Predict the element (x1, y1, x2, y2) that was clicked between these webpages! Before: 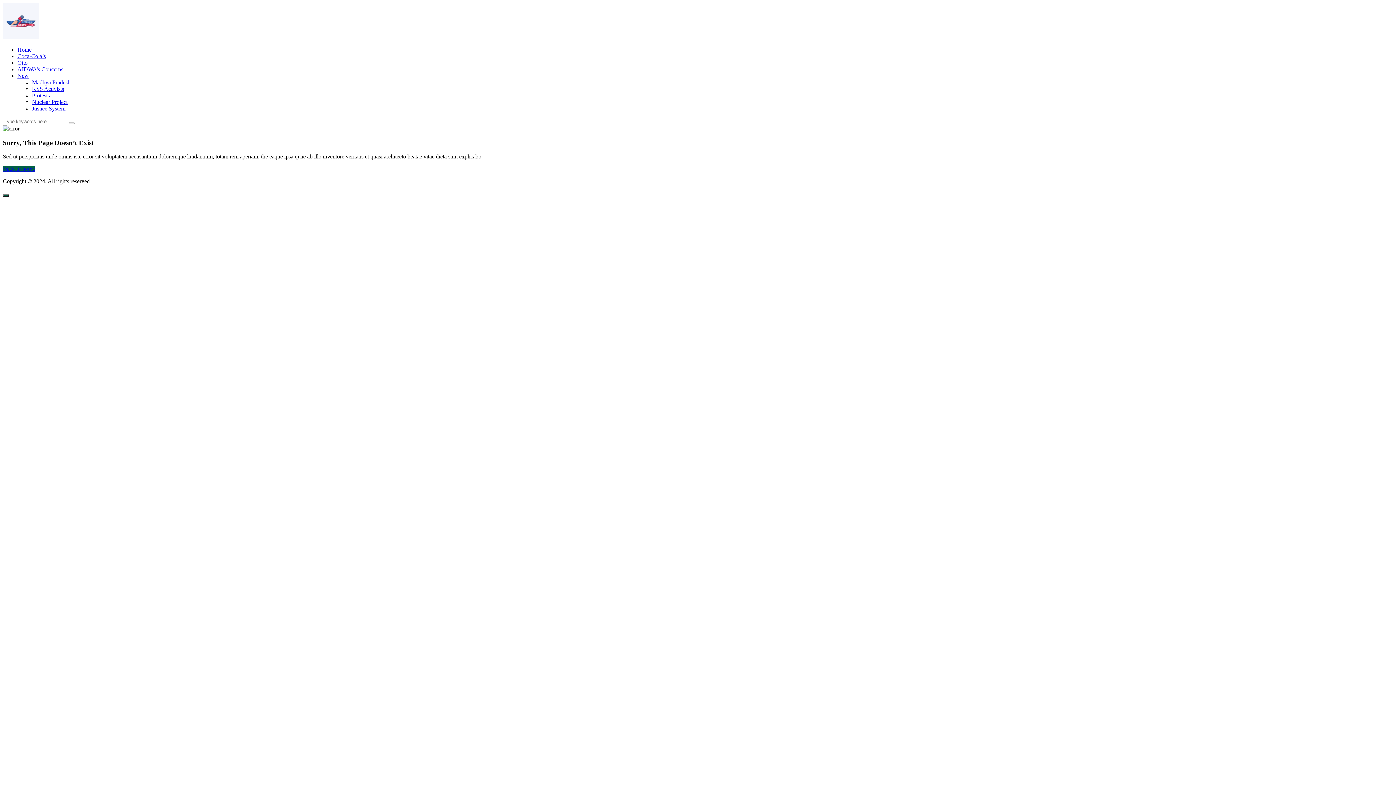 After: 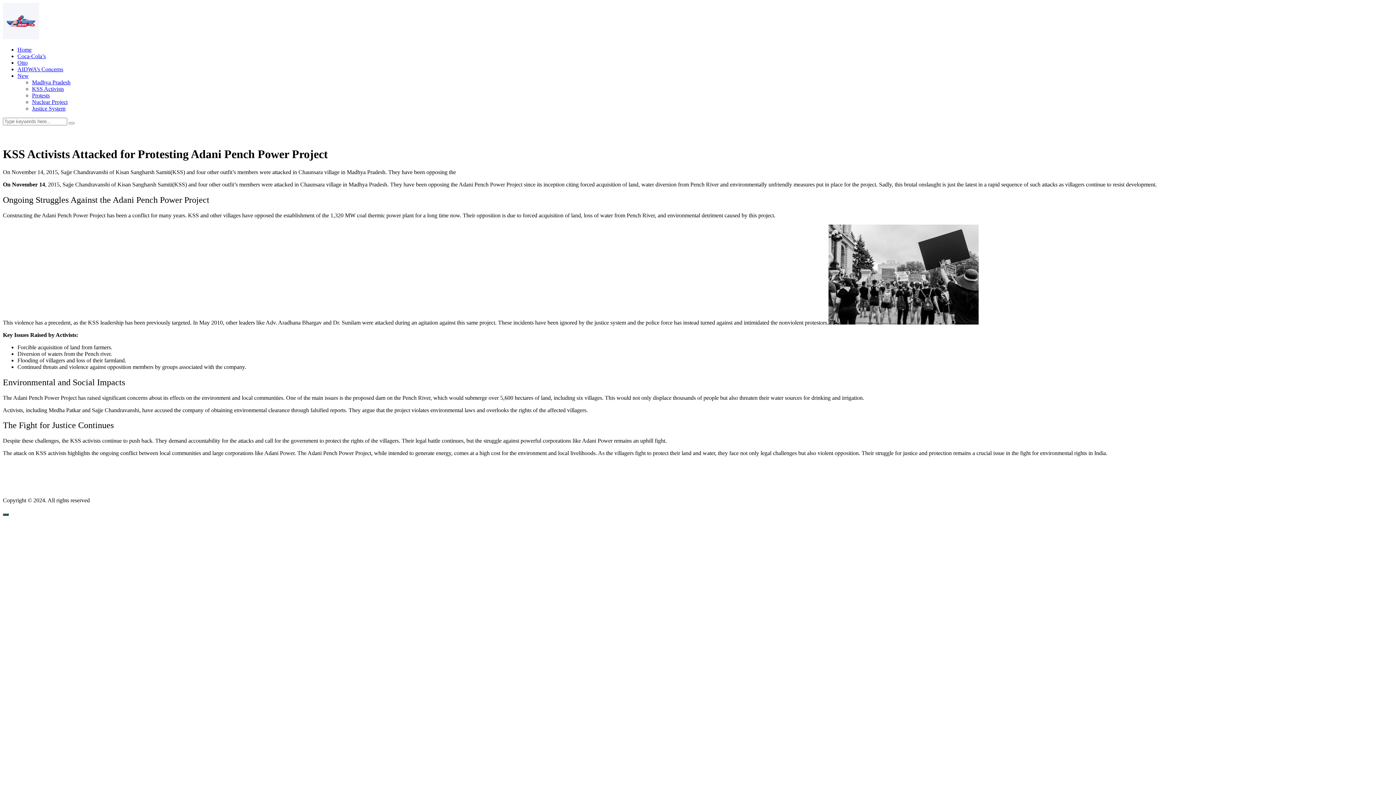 Action: bbox: (32, 85, 64, 92) label: KSS Activists